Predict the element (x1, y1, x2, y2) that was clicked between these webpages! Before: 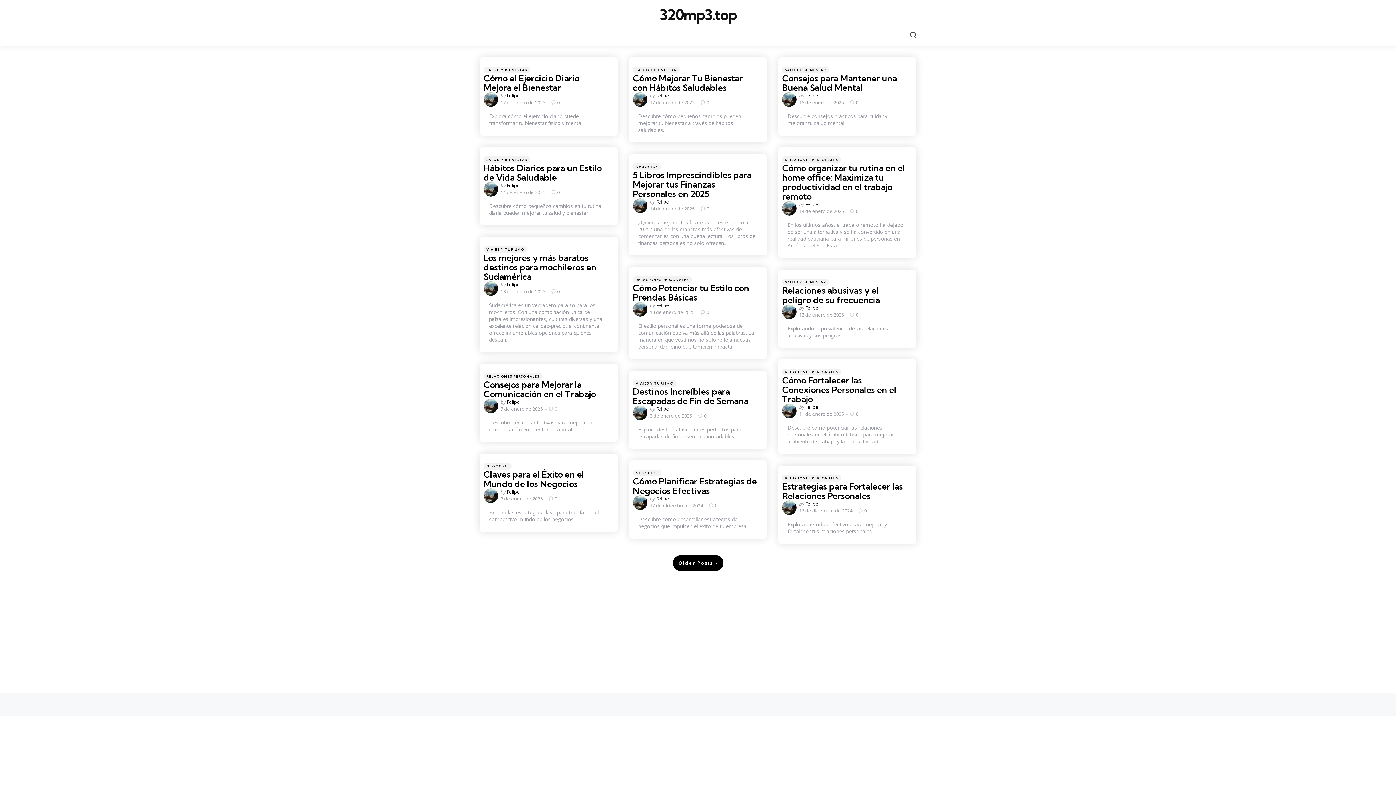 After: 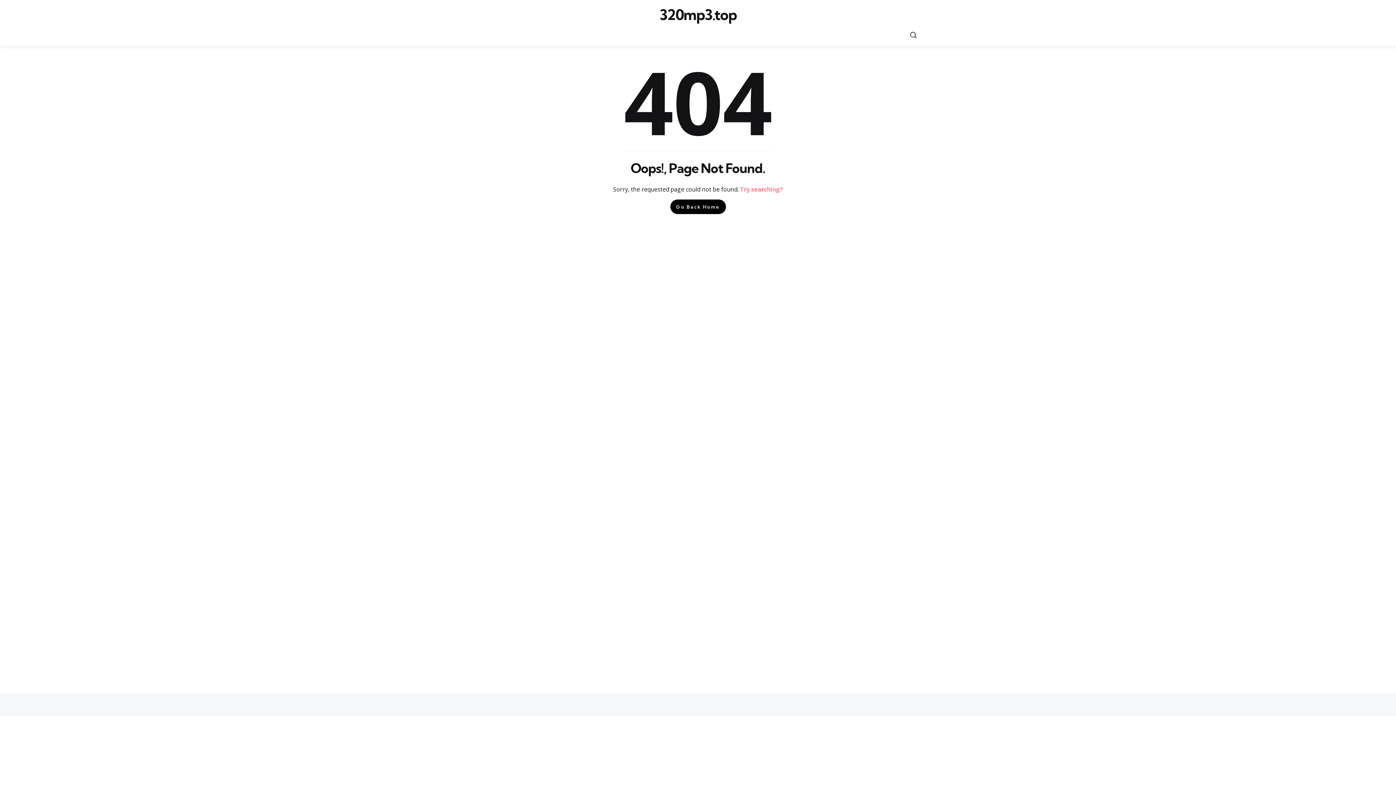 Action: bbox: (656, 495, 669, 502) label: Felipe